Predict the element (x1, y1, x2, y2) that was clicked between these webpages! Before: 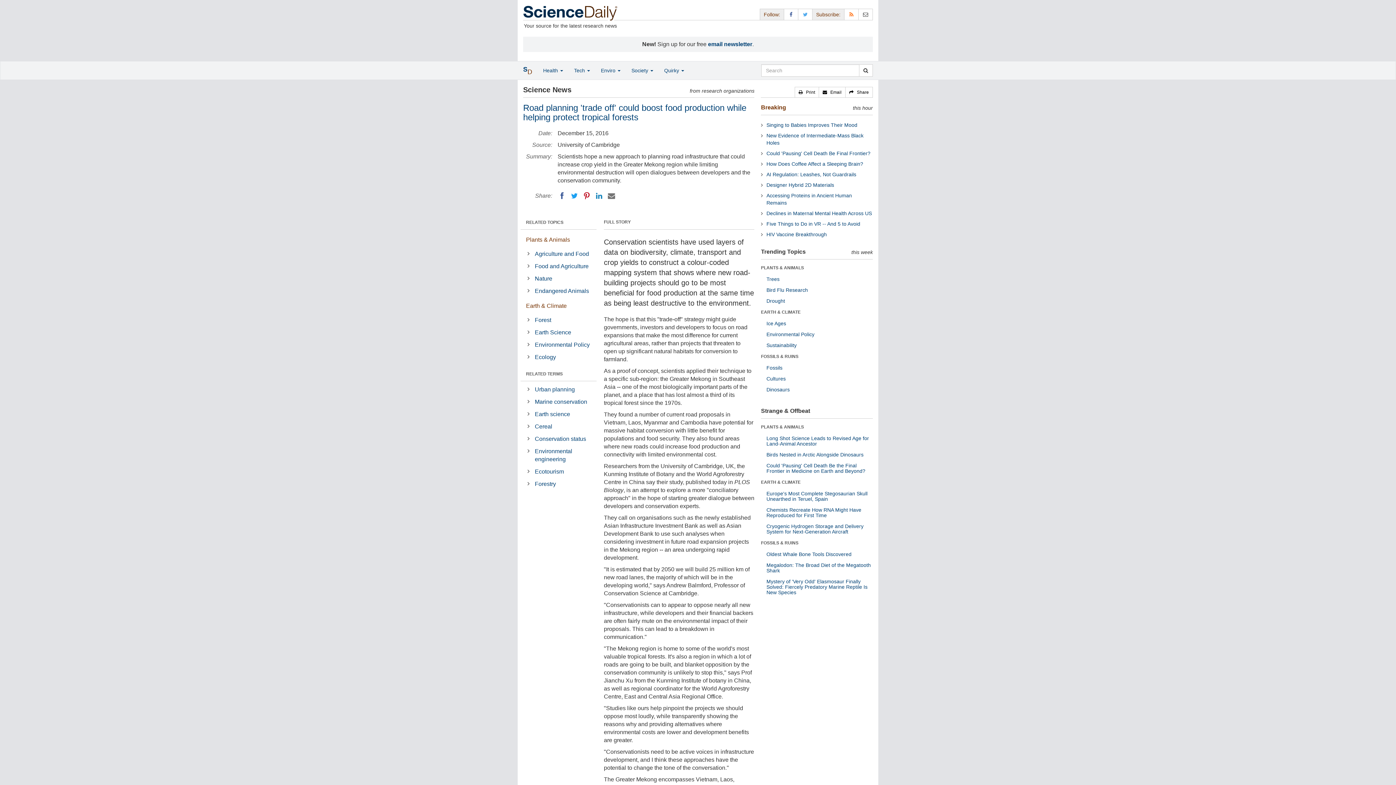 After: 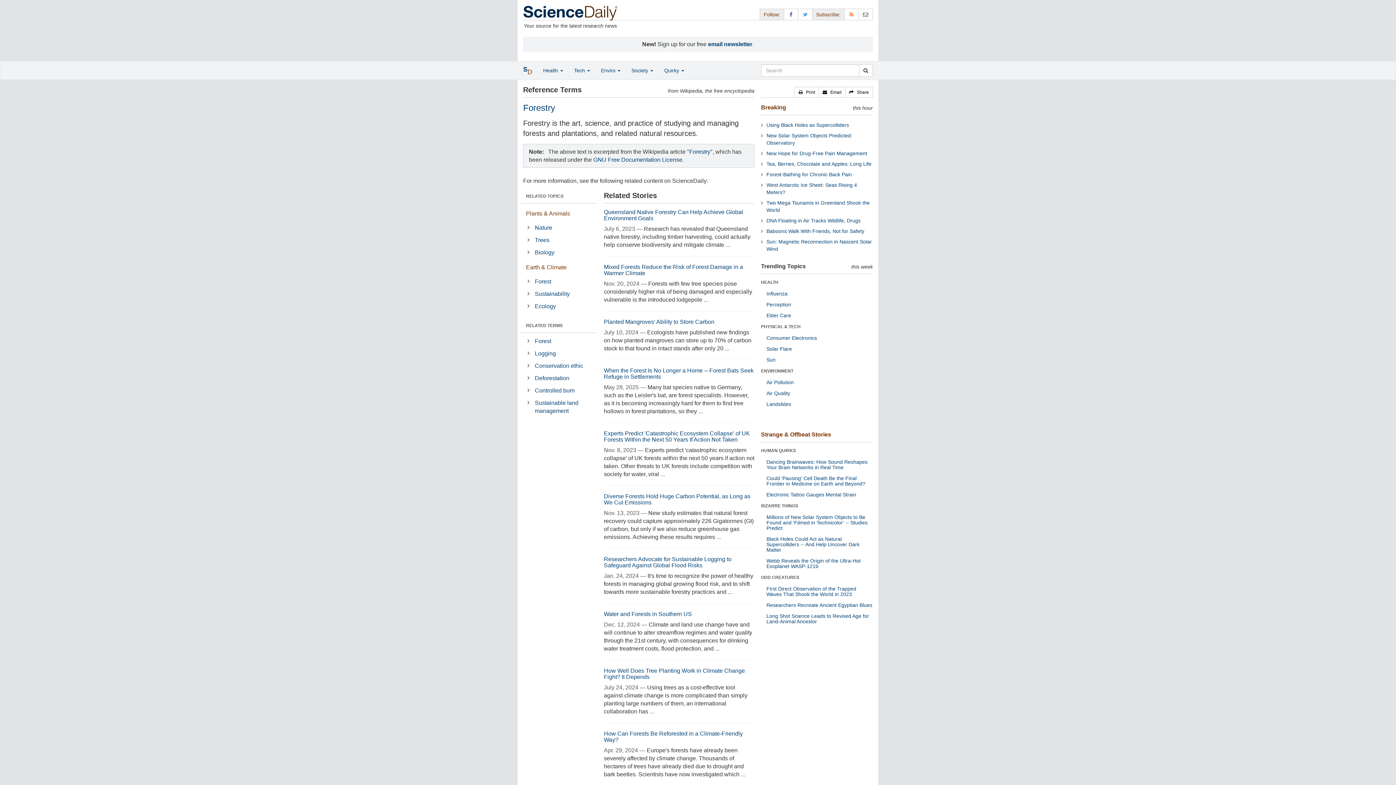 Action: bbox: (533, 478, 596, 490) label: Forestry